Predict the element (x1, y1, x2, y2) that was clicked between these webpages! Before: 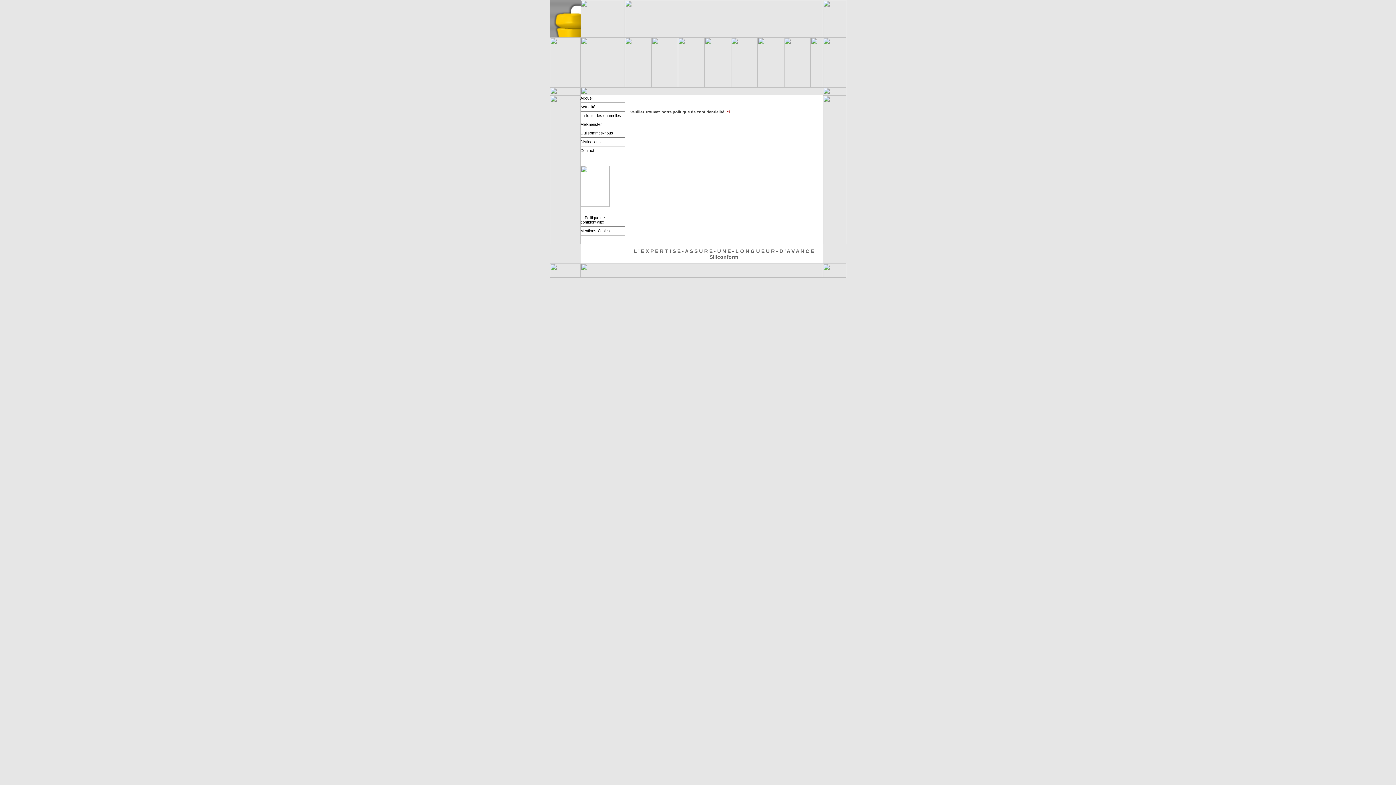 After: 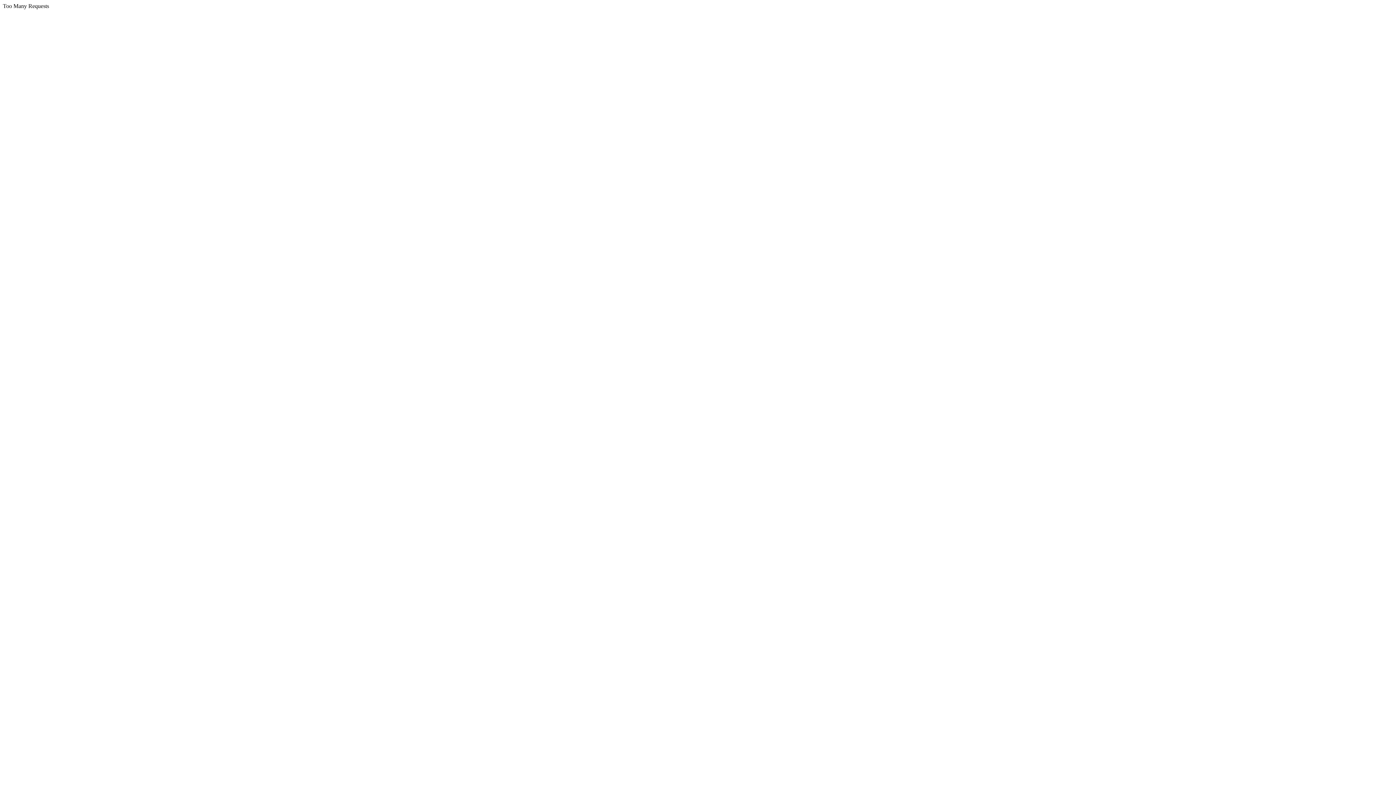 Action: label: Qui sommes-nous bbox: (580, 130, 613, 135)